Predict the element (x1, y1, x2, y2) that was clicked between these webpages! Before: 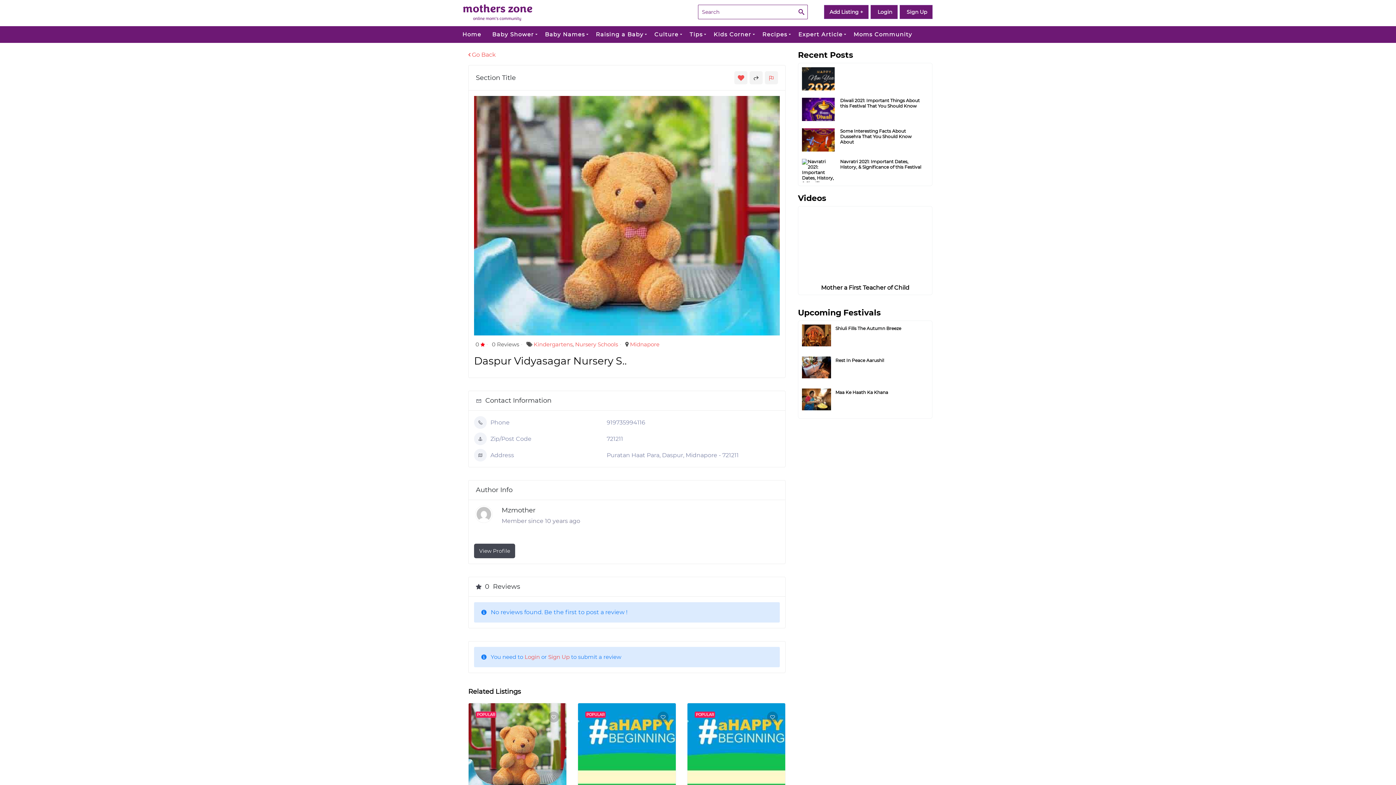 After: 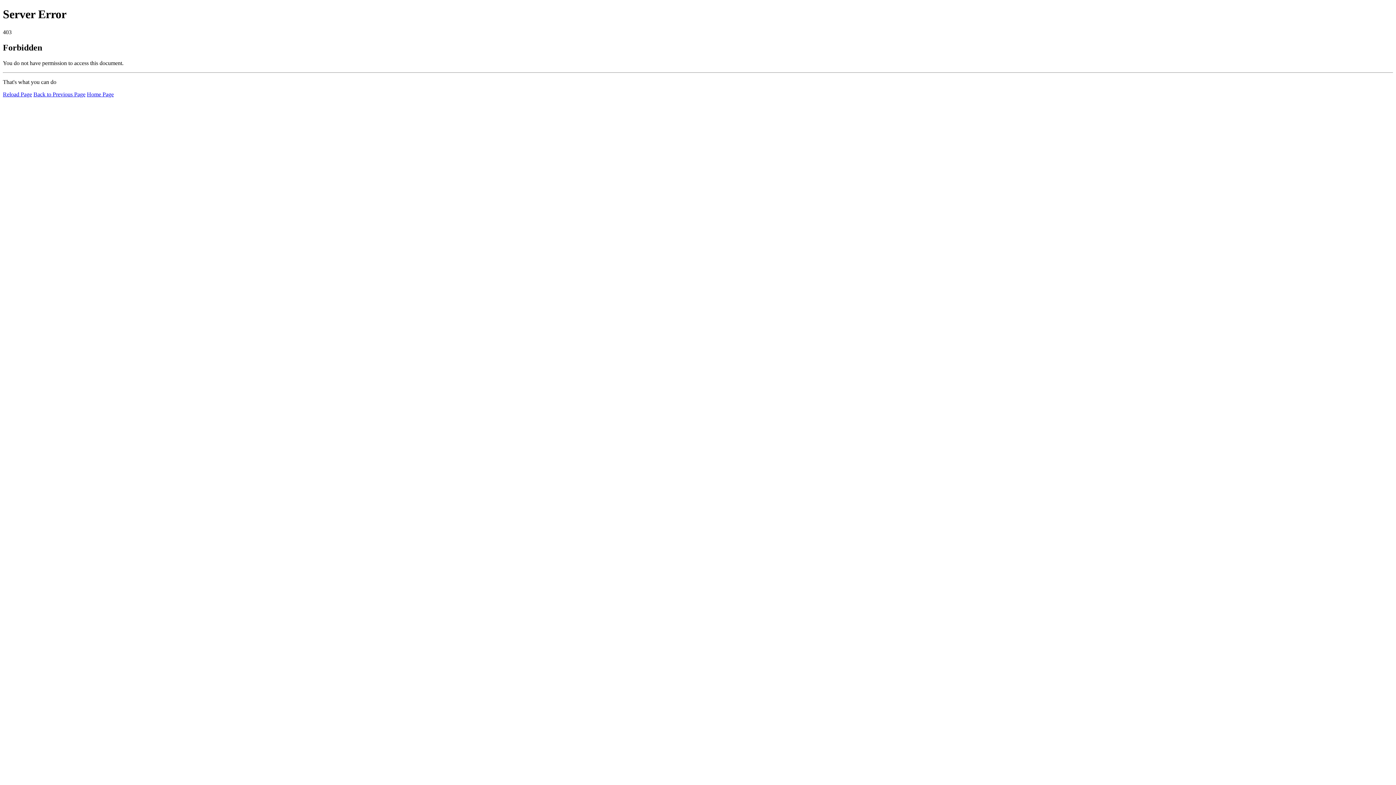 Action: label: Moms Community bbox: (848, 26, 917, 43)